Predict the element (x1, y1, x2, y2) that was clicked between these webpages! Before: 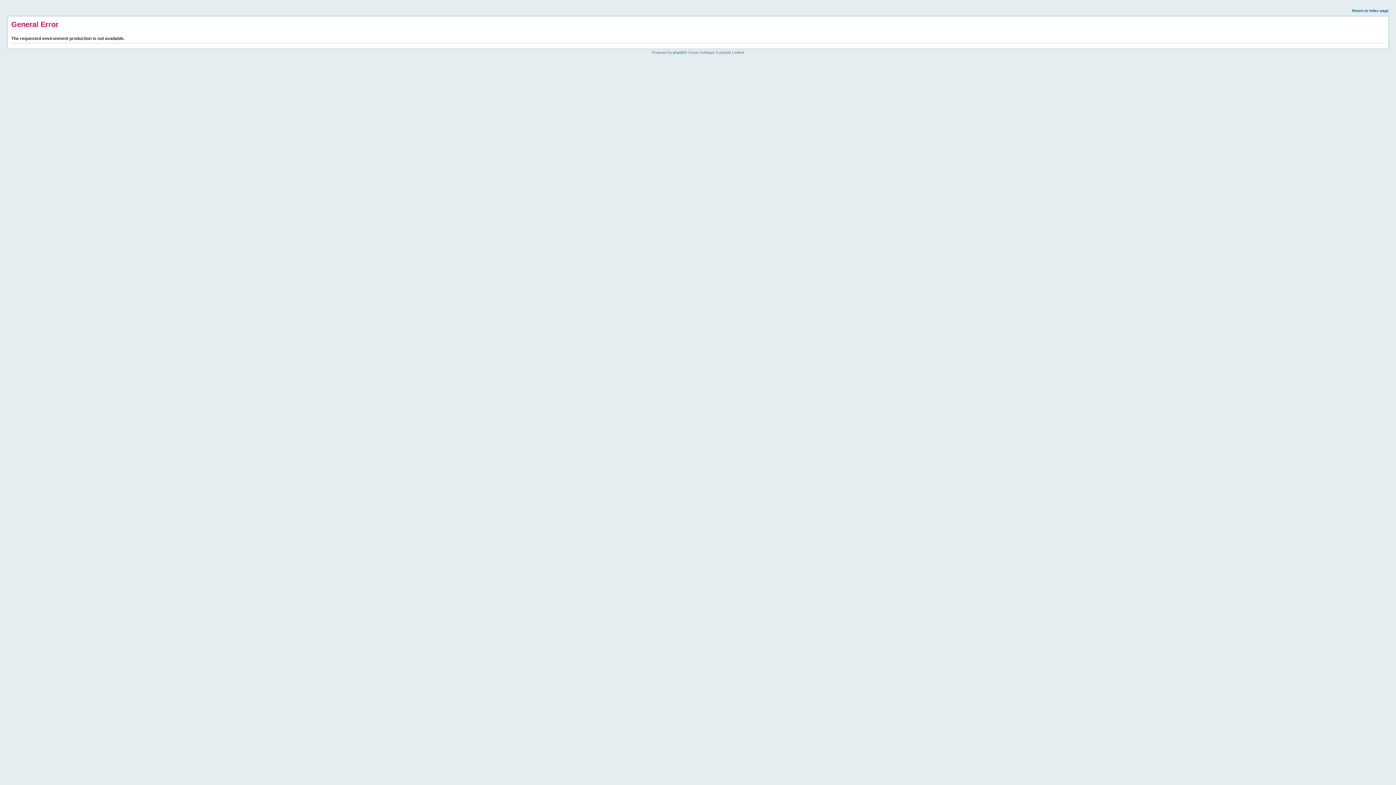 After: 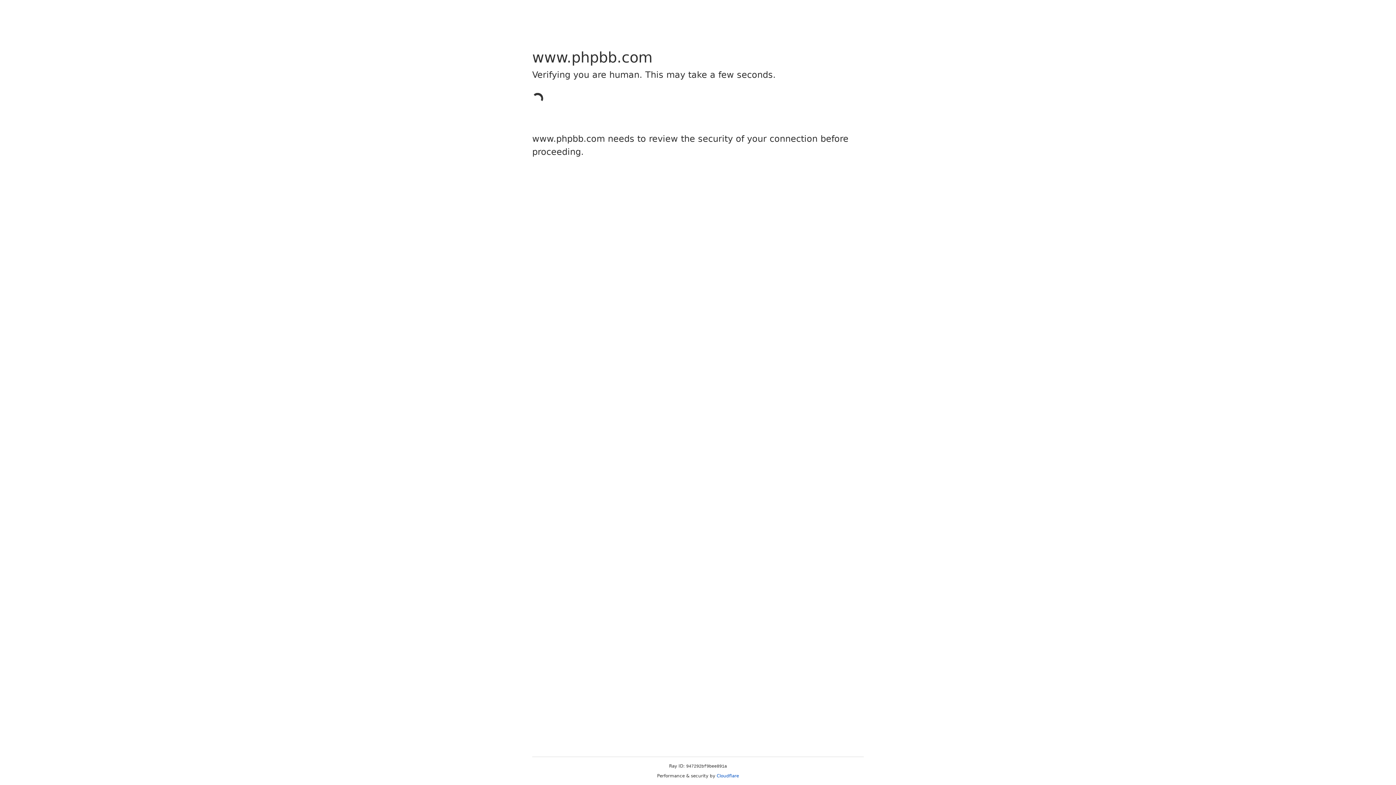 Action: label: phpBB bbox: (673, 50, 684, 54)